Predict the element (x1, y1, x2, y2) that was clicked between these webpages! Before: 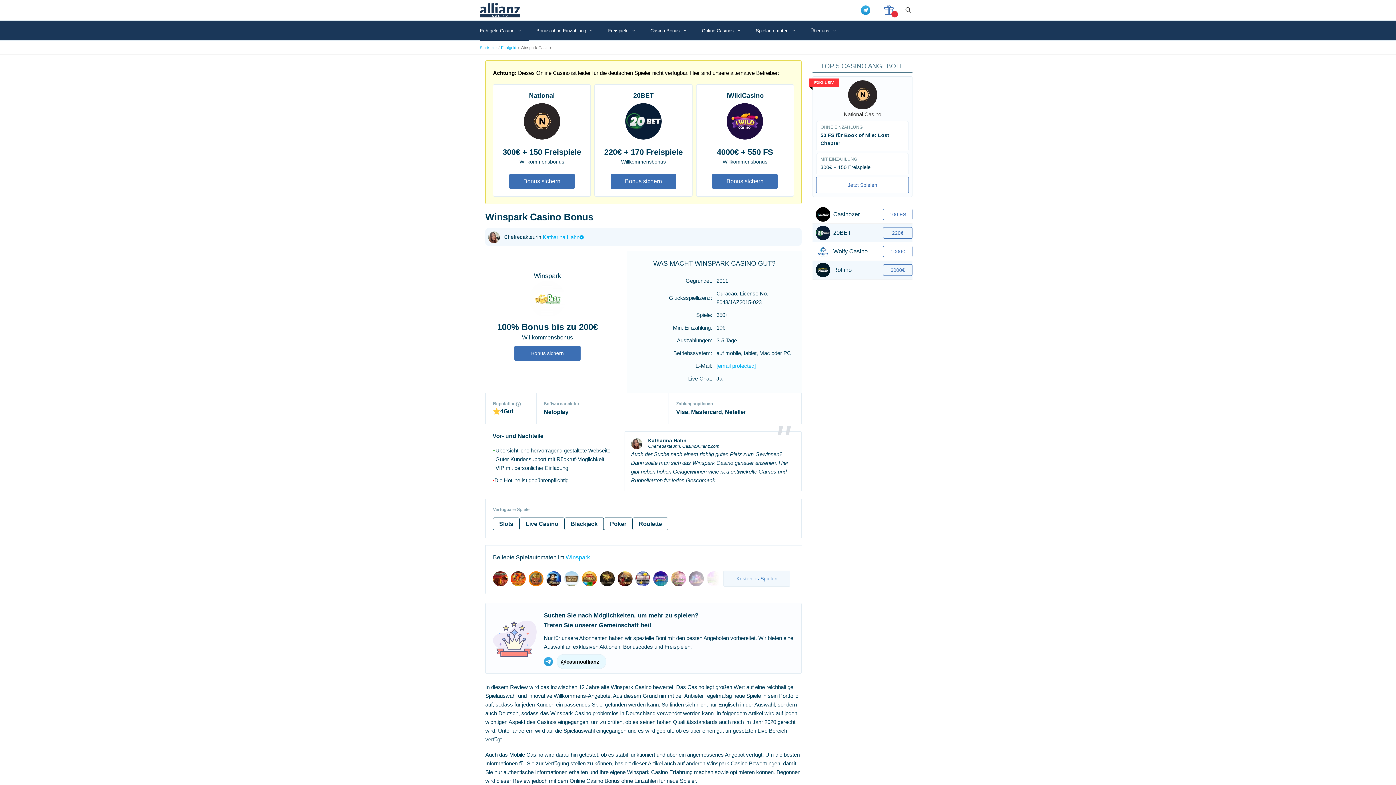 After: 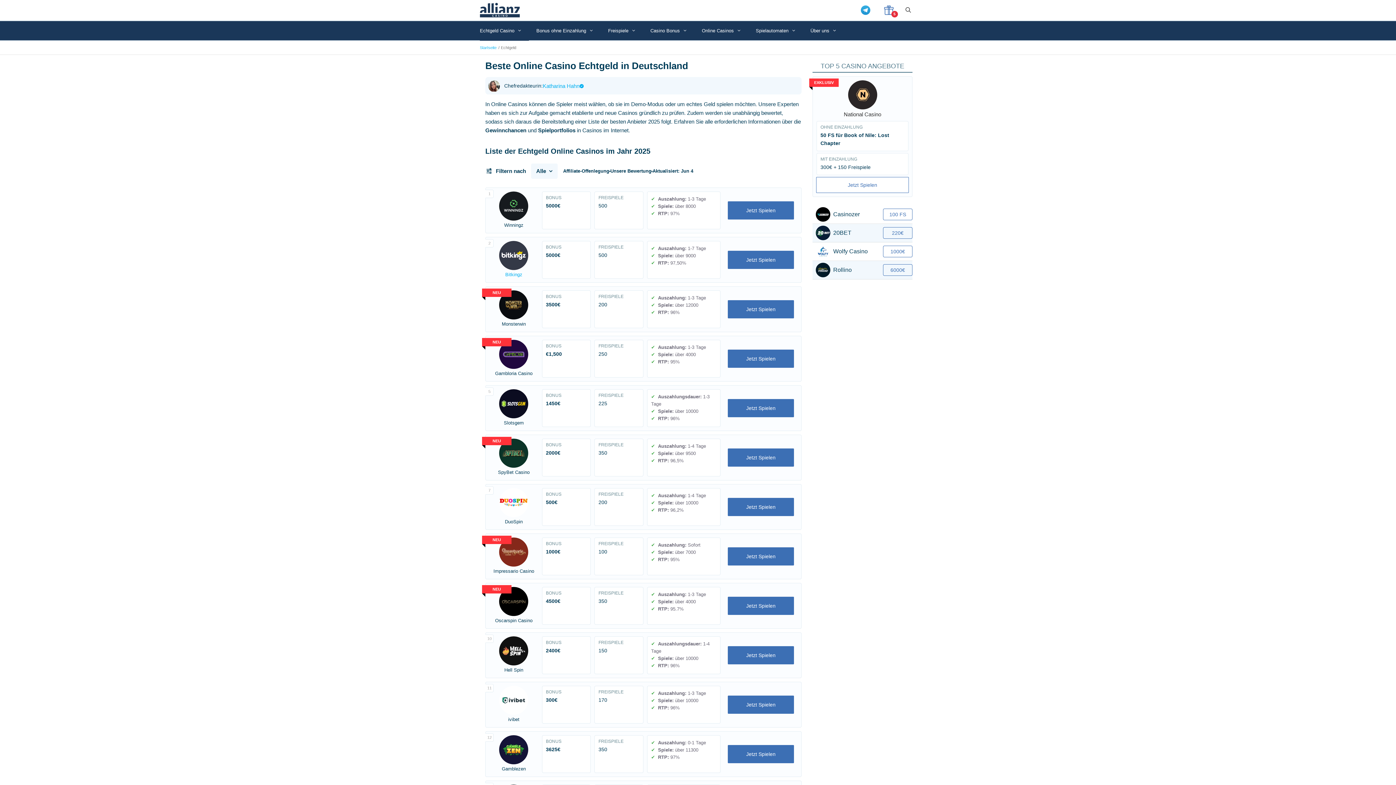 Action: bbox: (480, 20, 529, 40) label: Echtgeld Casino